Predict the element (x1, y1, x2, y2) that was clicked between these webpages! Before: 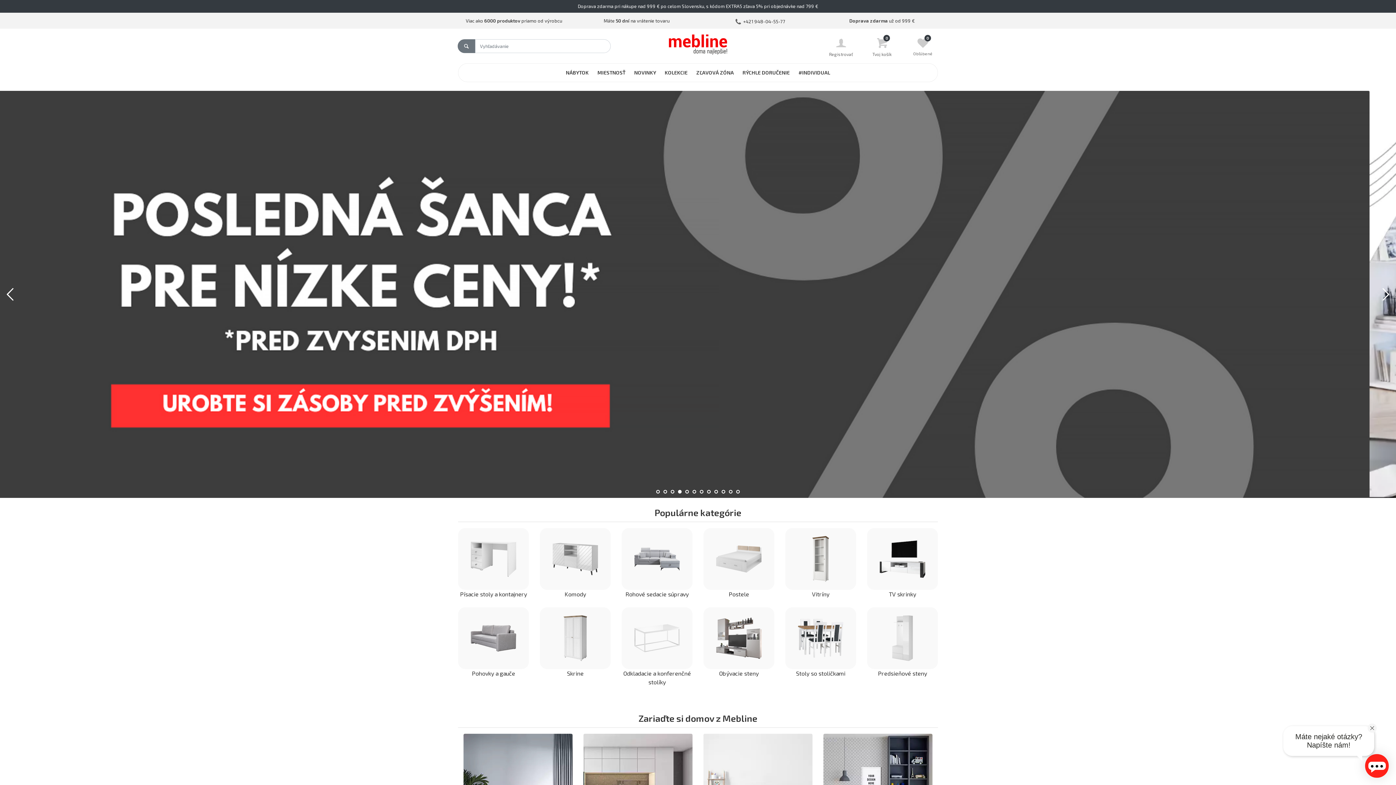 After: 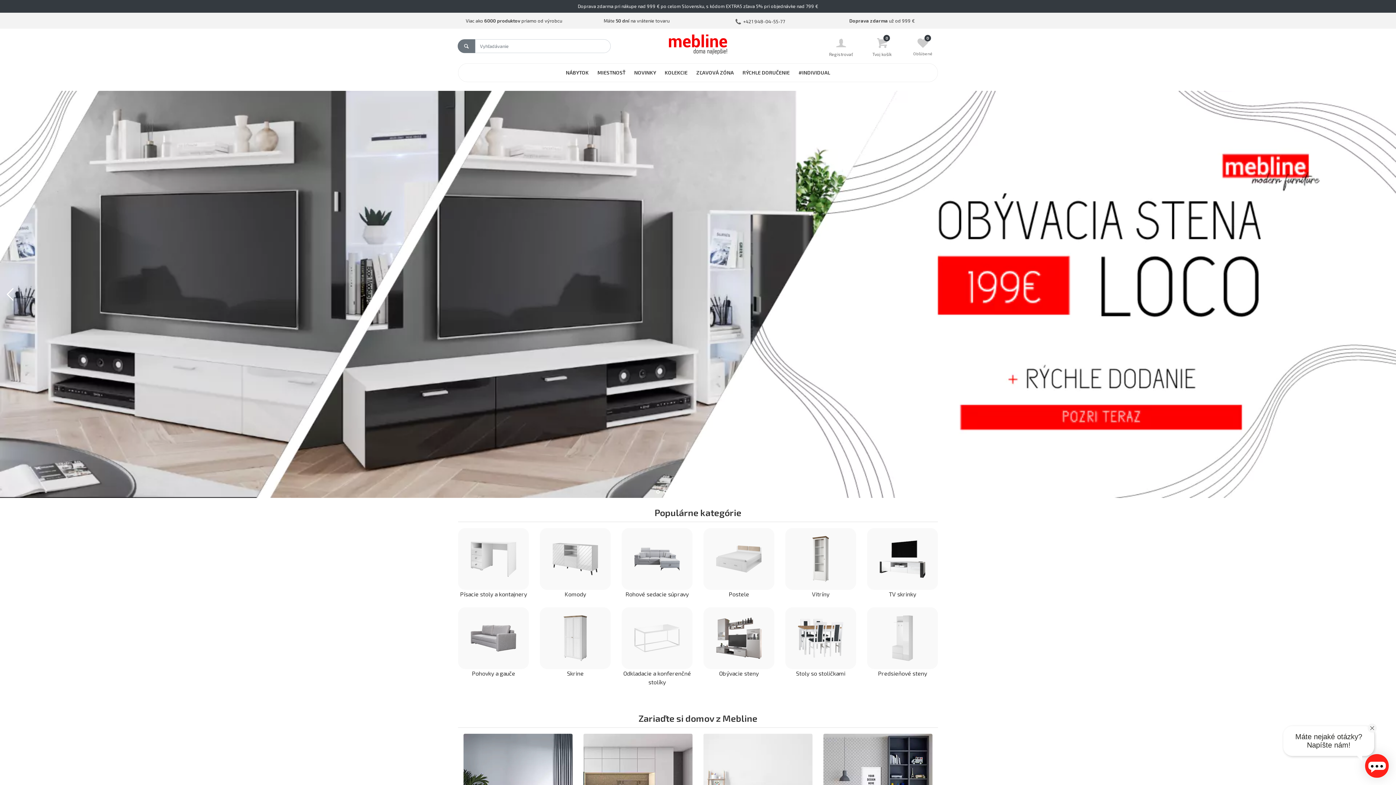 Action: label: 4 of 12 bbox: (678, 490, 681, 493)